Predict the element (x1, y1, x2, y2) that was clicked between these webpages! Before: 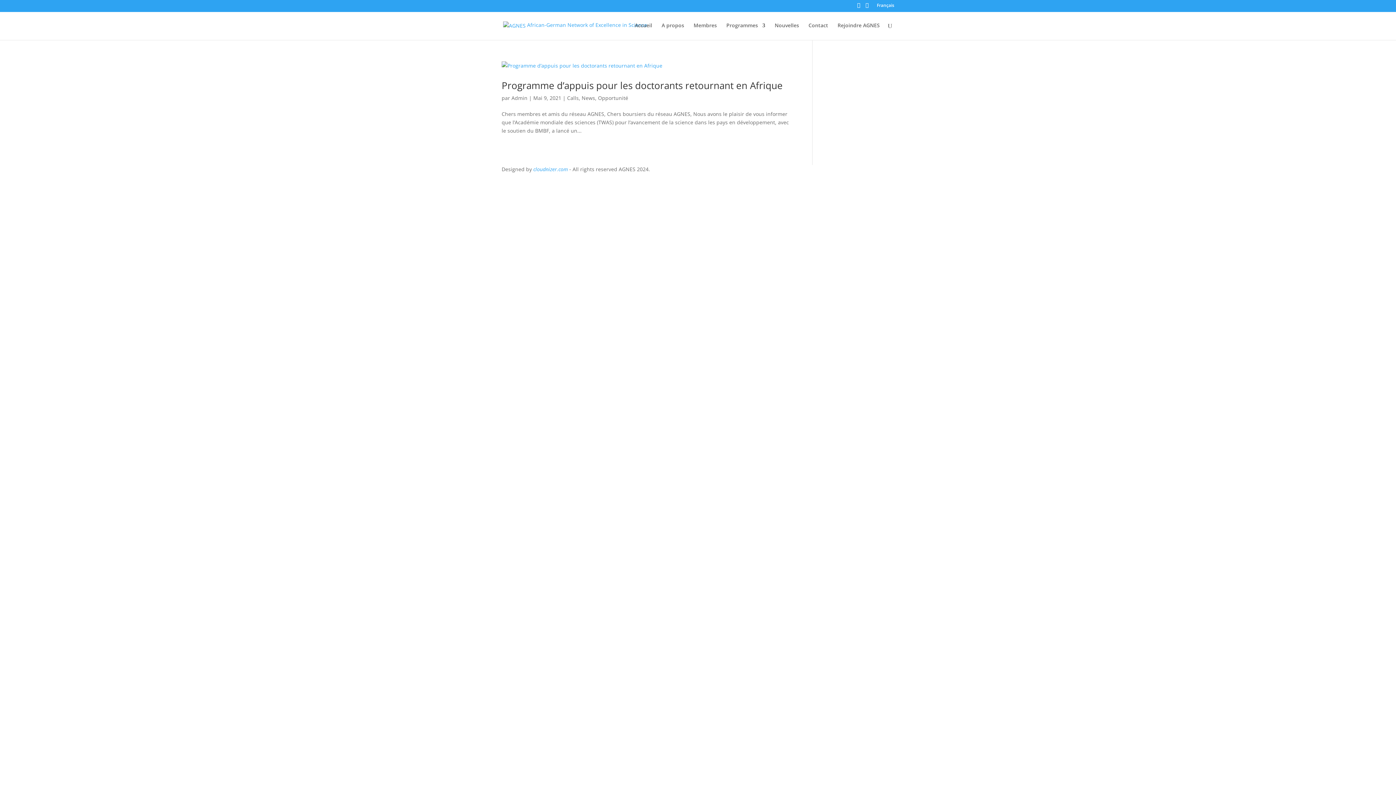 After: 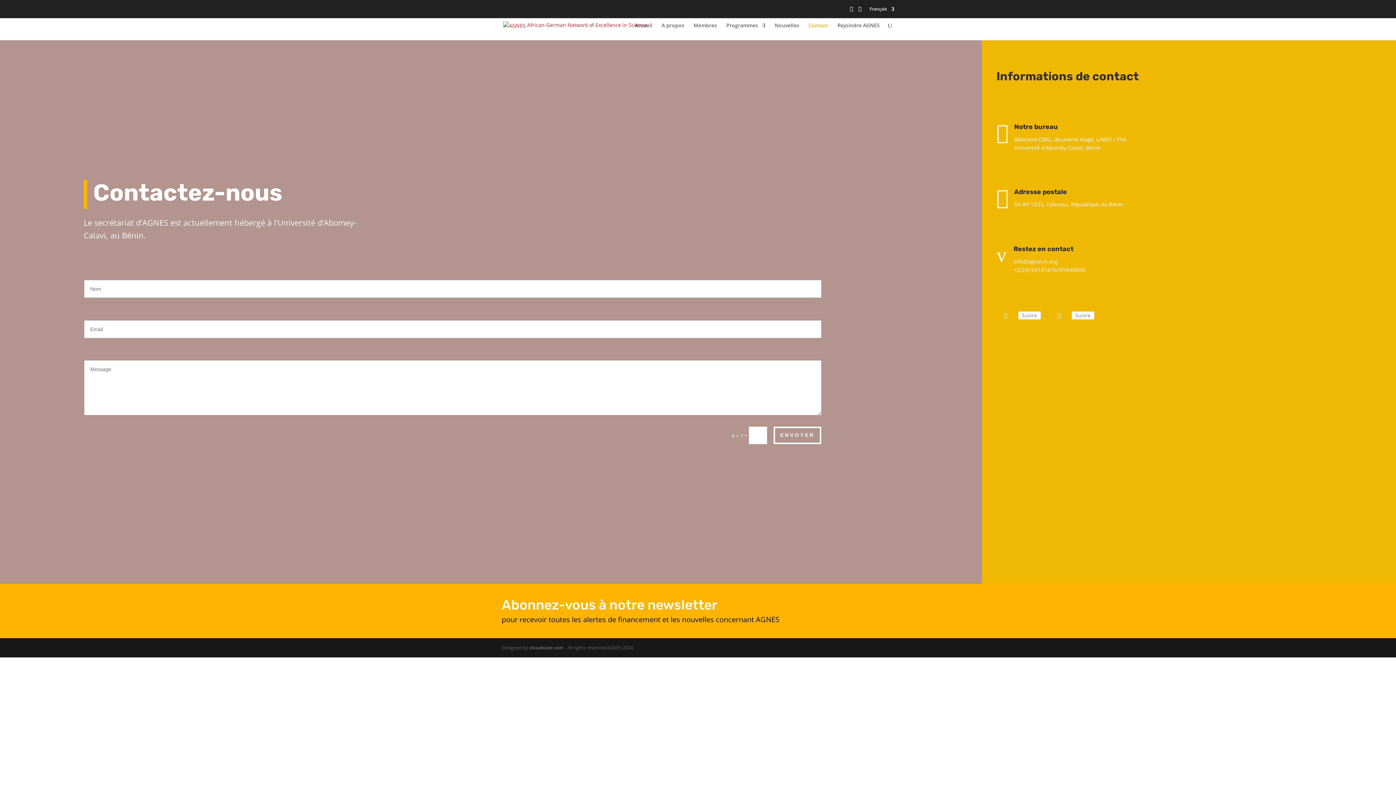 Action: label: Contact bbox: (808, 22, 828, 40)